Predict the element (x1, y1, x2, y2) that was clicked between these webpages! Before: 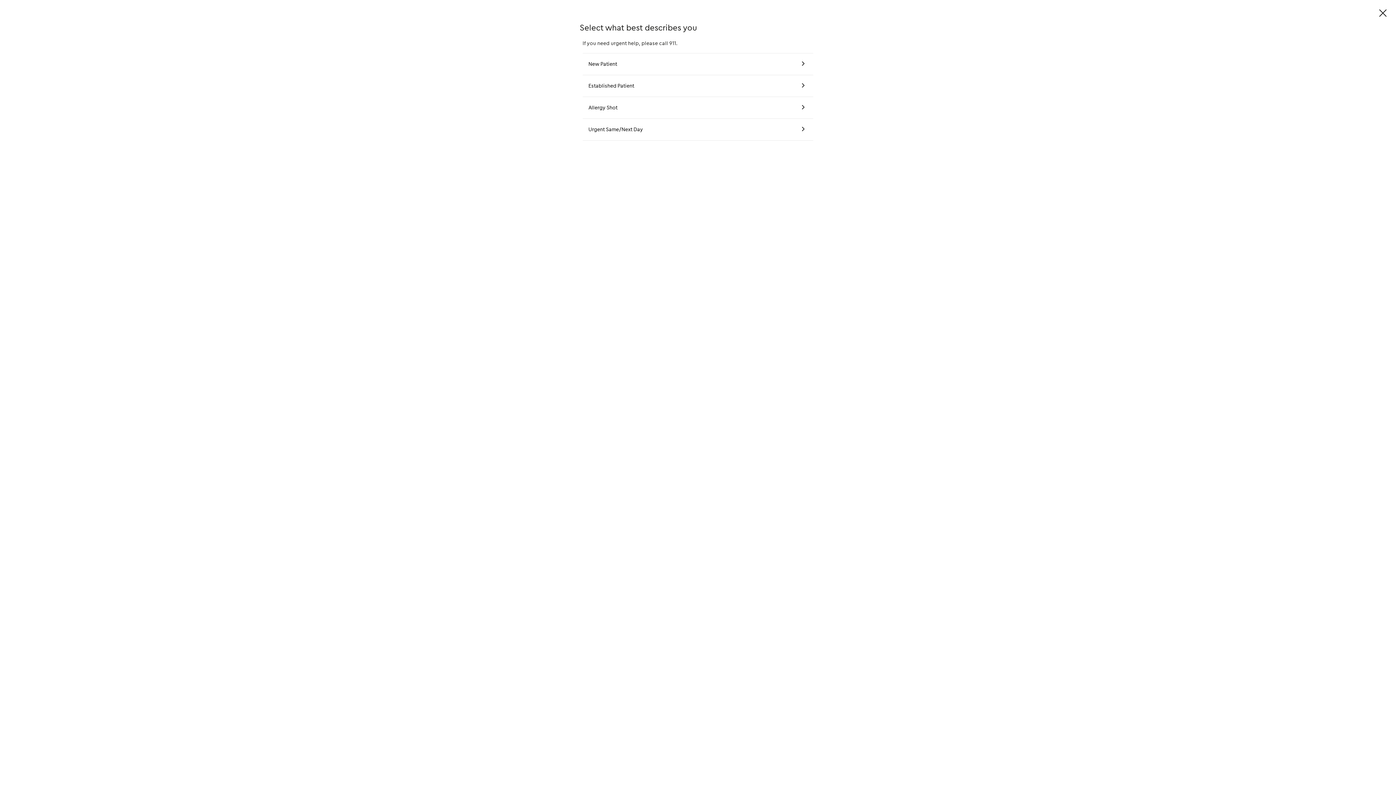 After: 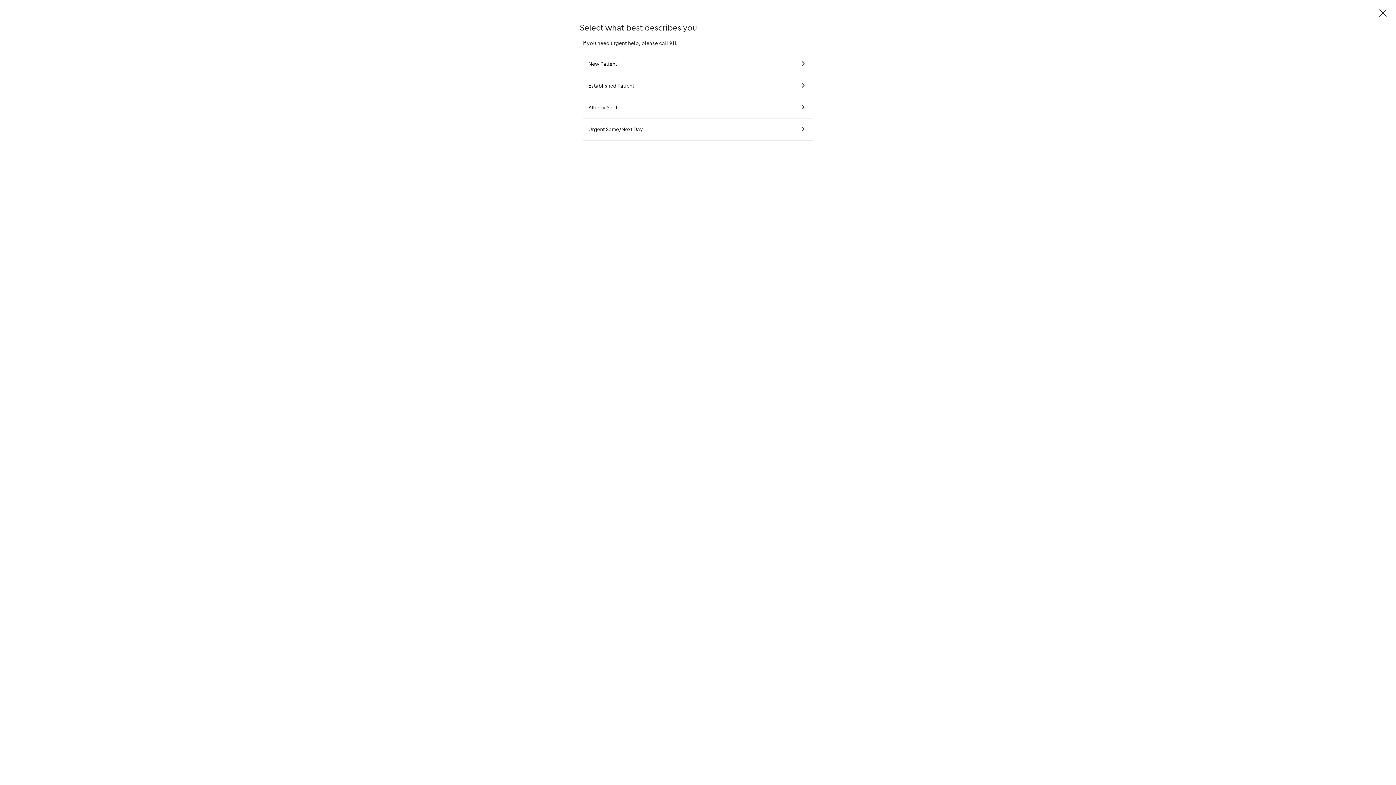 Action: label: Close bbox: (1376, 5, 1390, 20)